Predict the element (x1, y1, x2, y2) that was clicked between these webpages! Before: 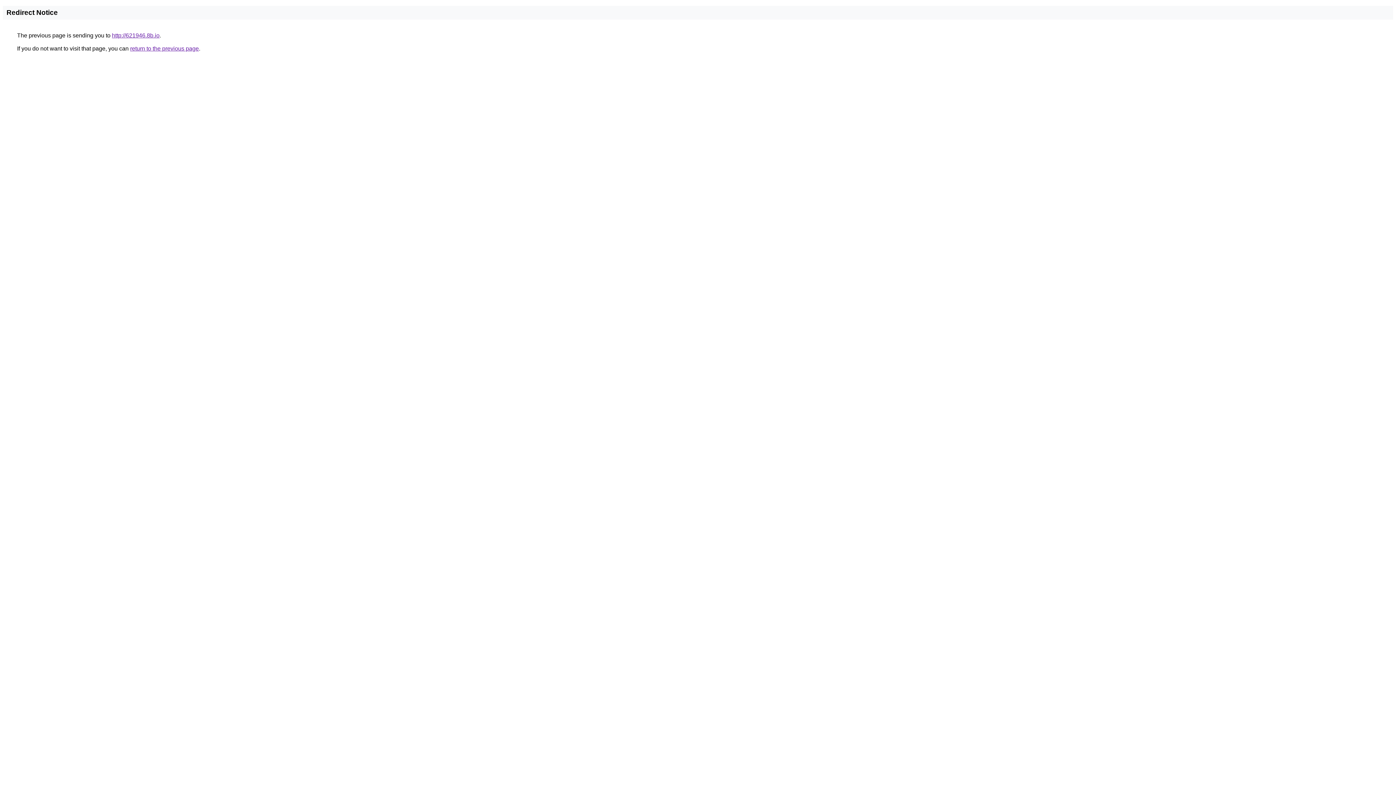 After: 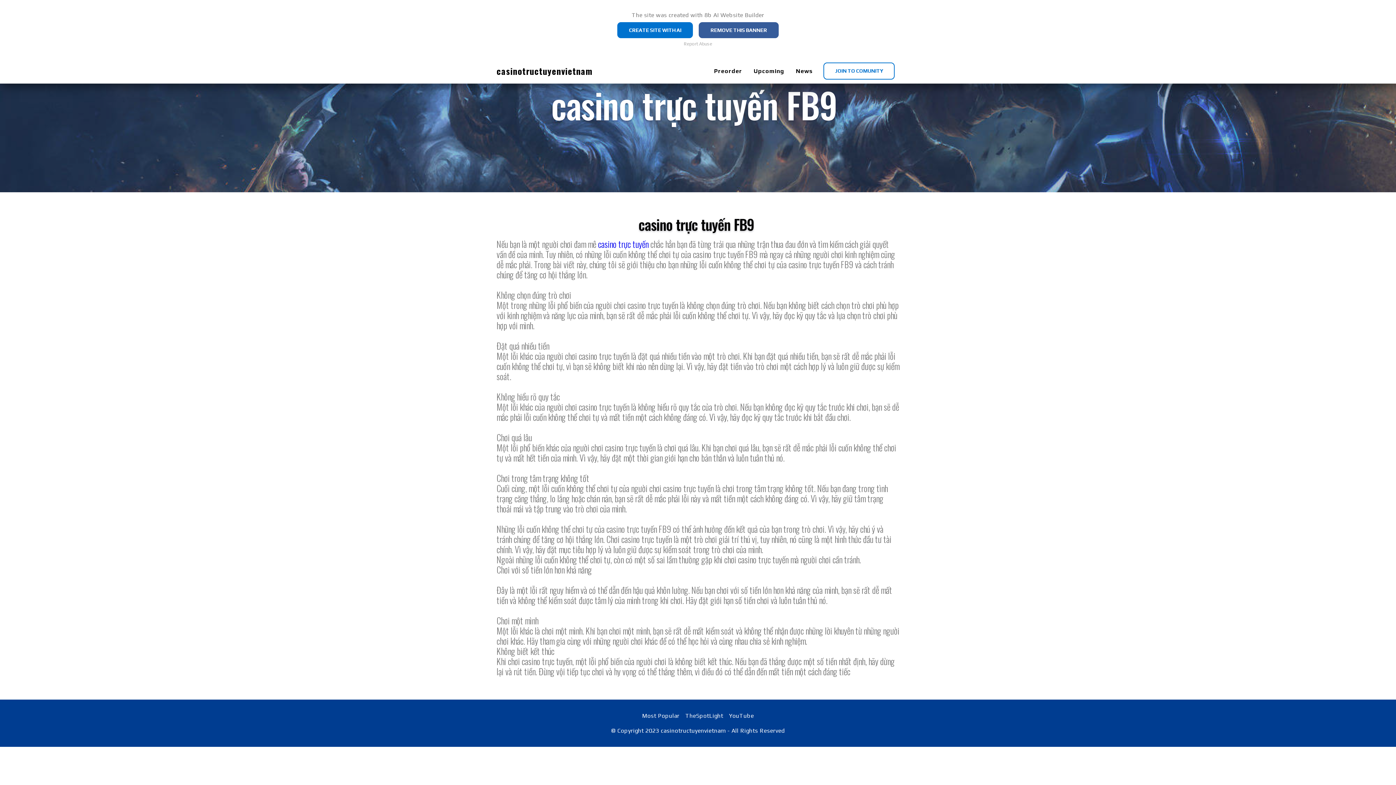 Action: bbox: (112, 32, 159, 38) label: http://621946.8b.io